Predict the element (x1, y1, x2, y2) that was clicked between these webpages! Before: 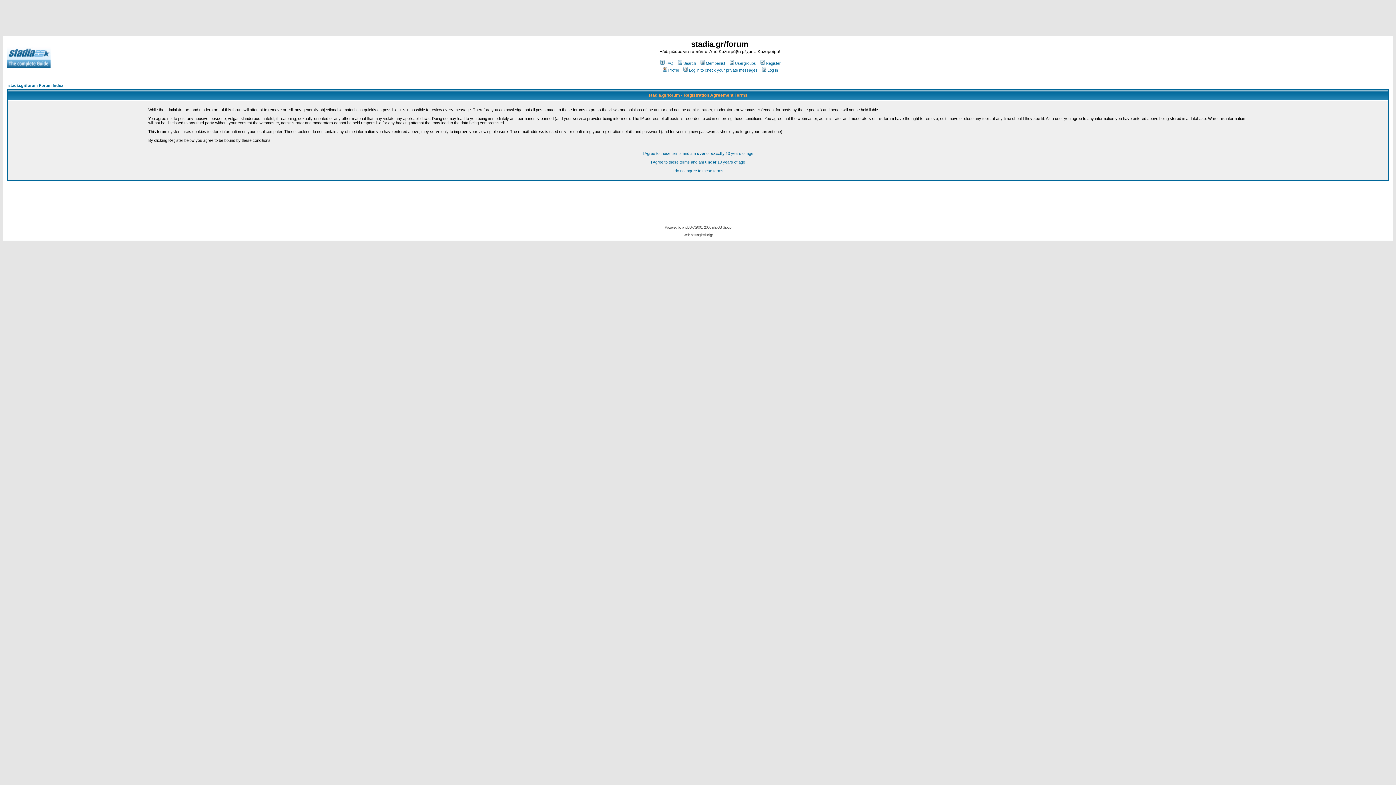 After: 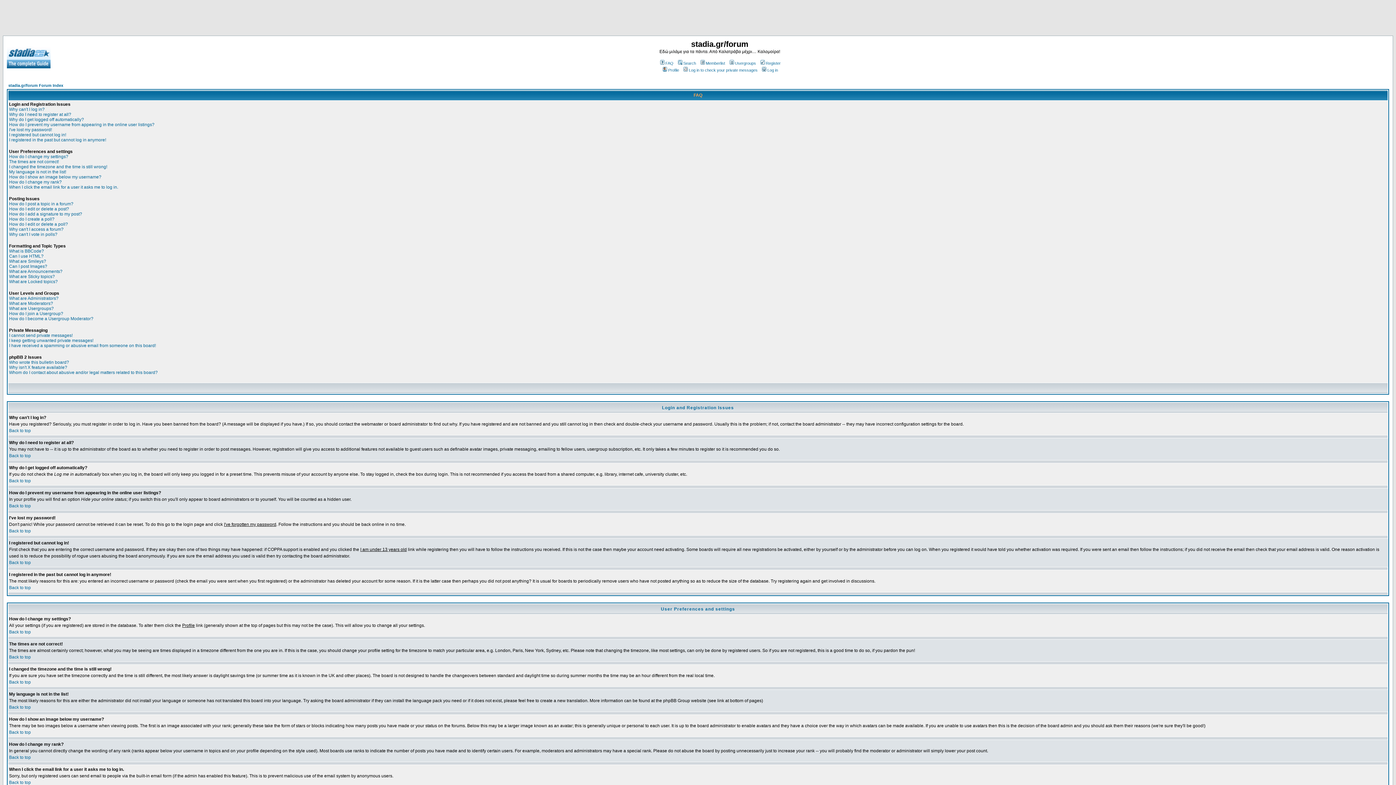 Action: bbox: (659, 61, 673, 65) label: FAQ